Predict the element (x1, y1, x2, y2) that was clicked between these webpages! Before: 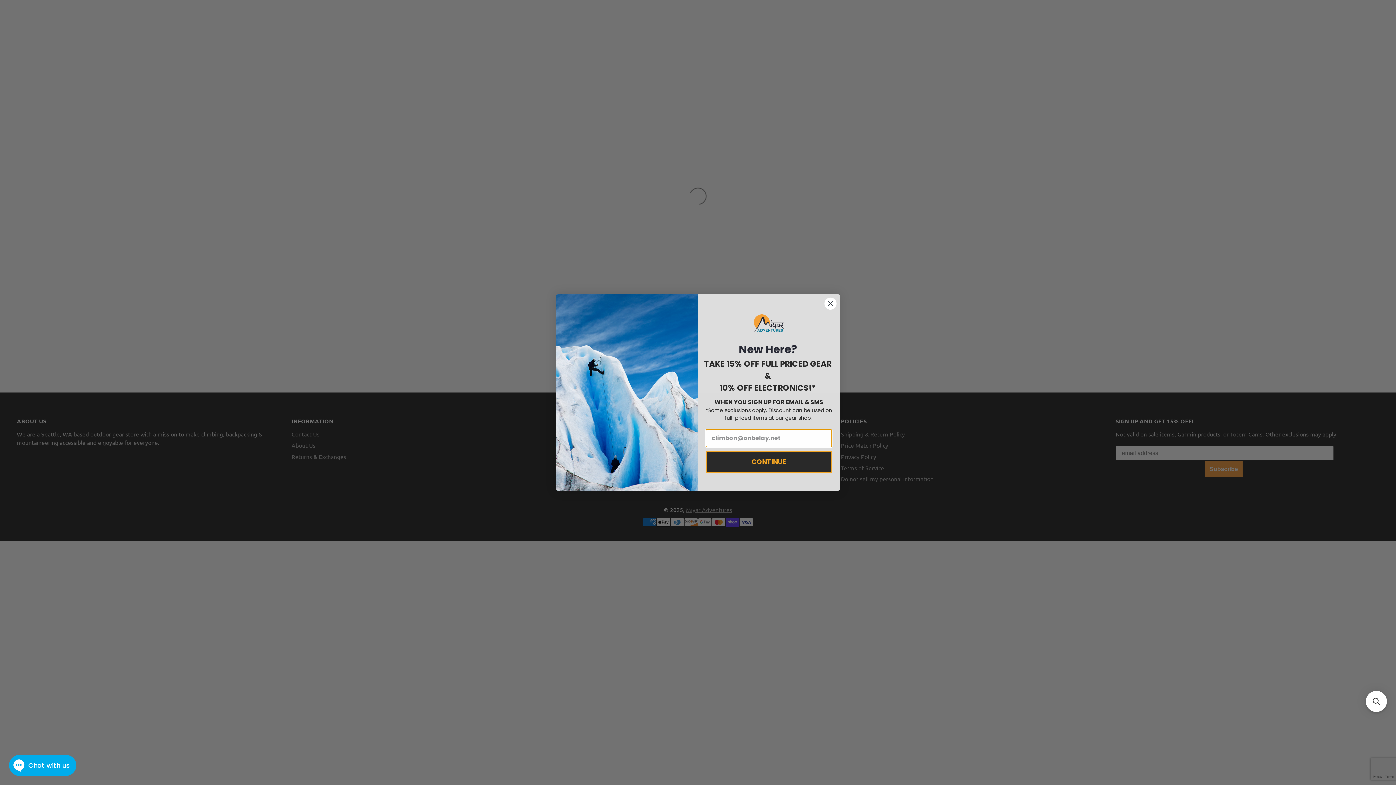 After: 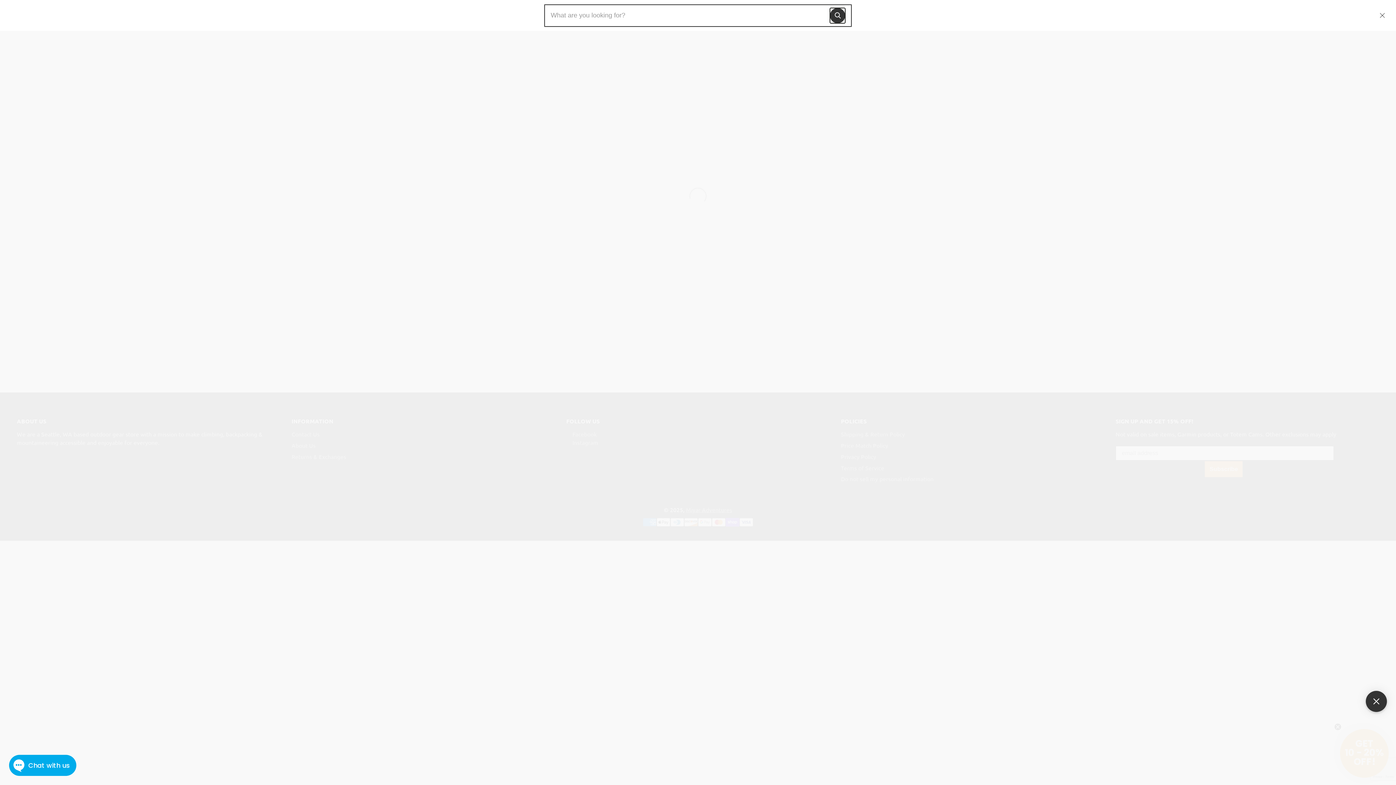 Action: bbox: (1366, 691, 1387, 712) label: Open sticky searchbox